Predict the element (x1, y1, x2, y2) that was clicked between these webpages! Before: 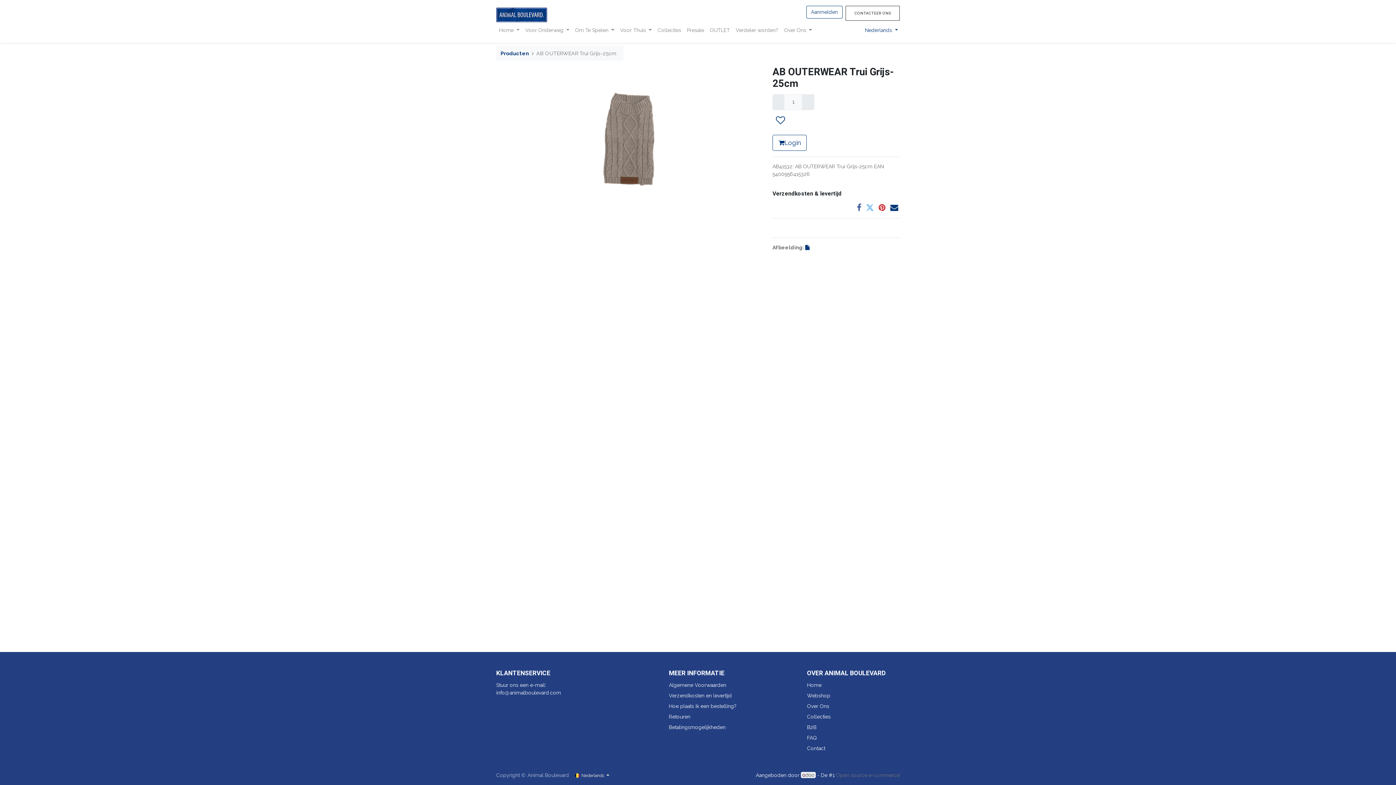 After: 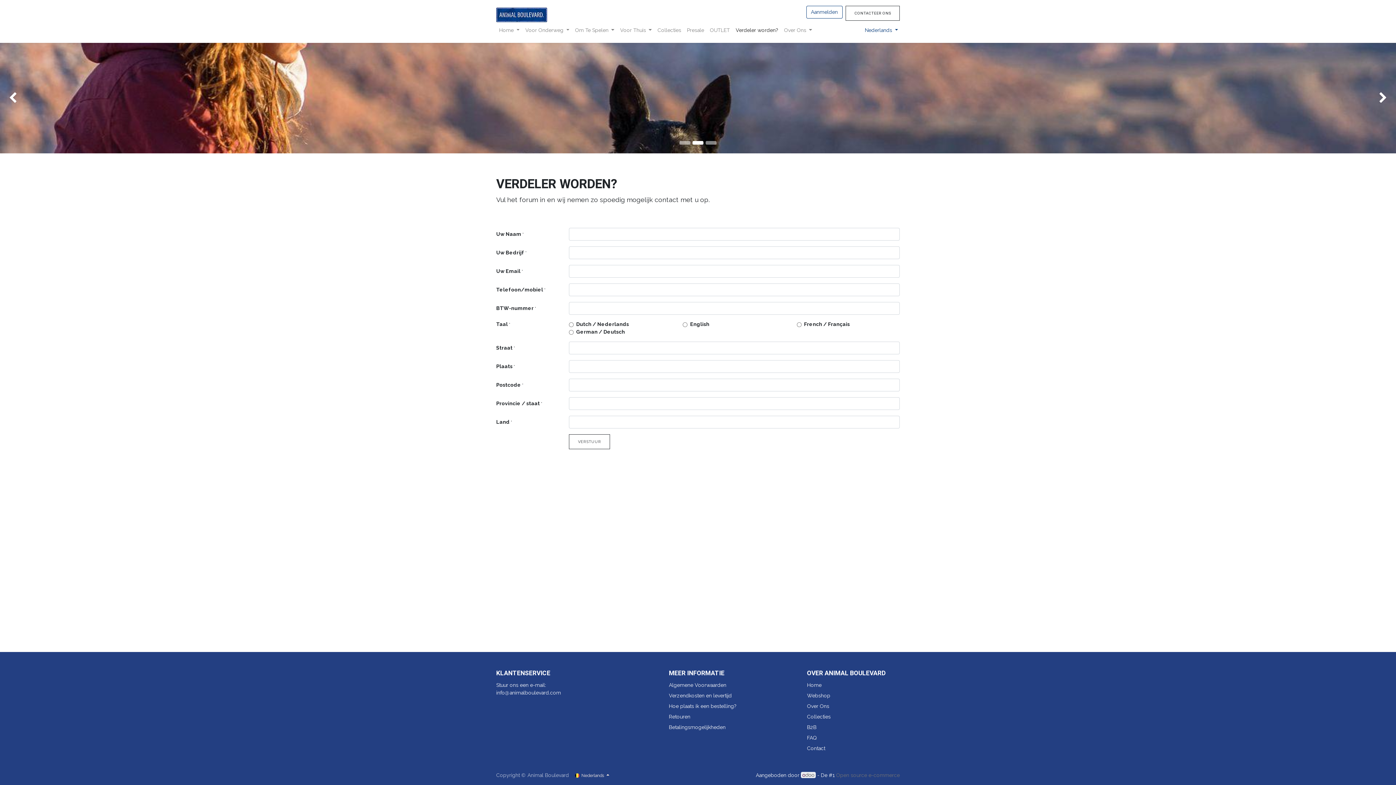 Action: label: Verdeler worden? bbox: (733, 23, 781, 37)